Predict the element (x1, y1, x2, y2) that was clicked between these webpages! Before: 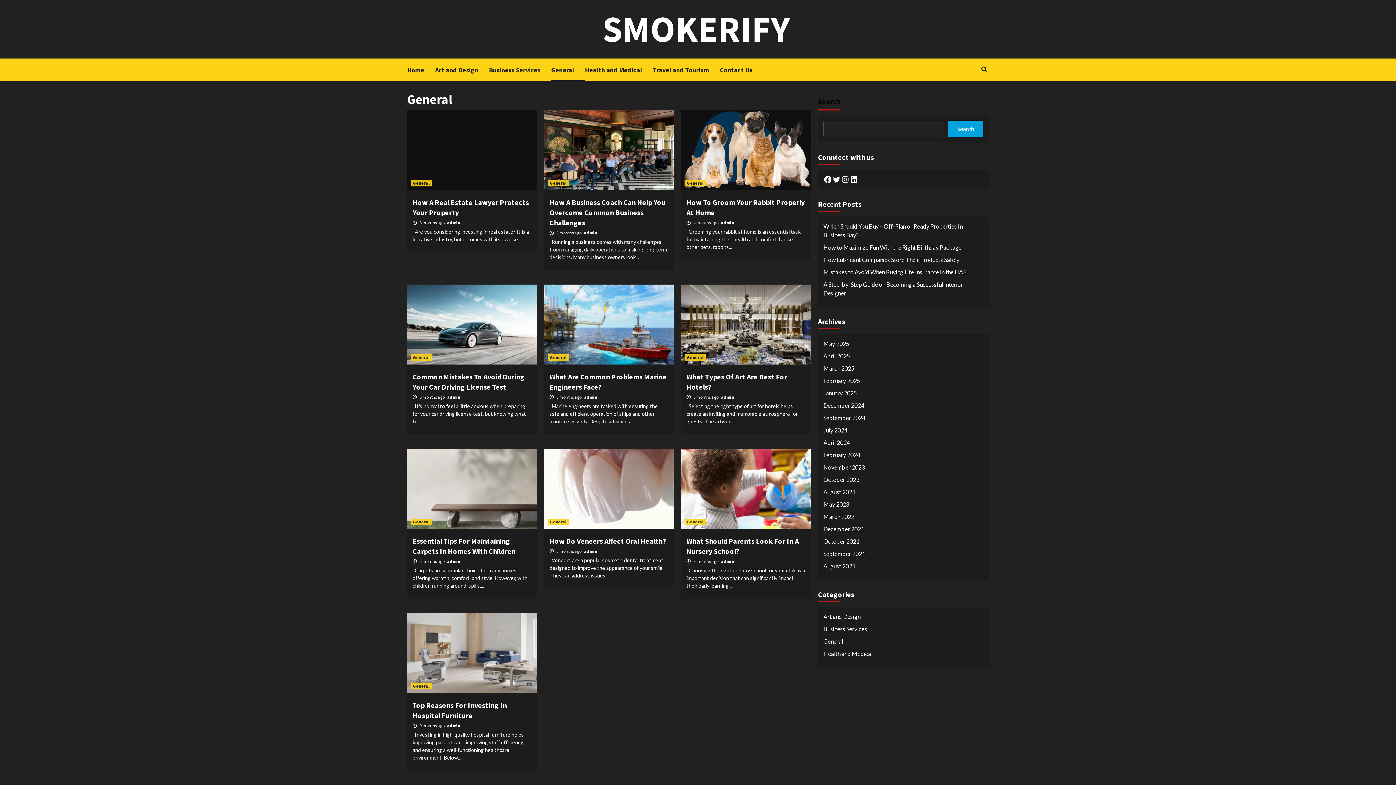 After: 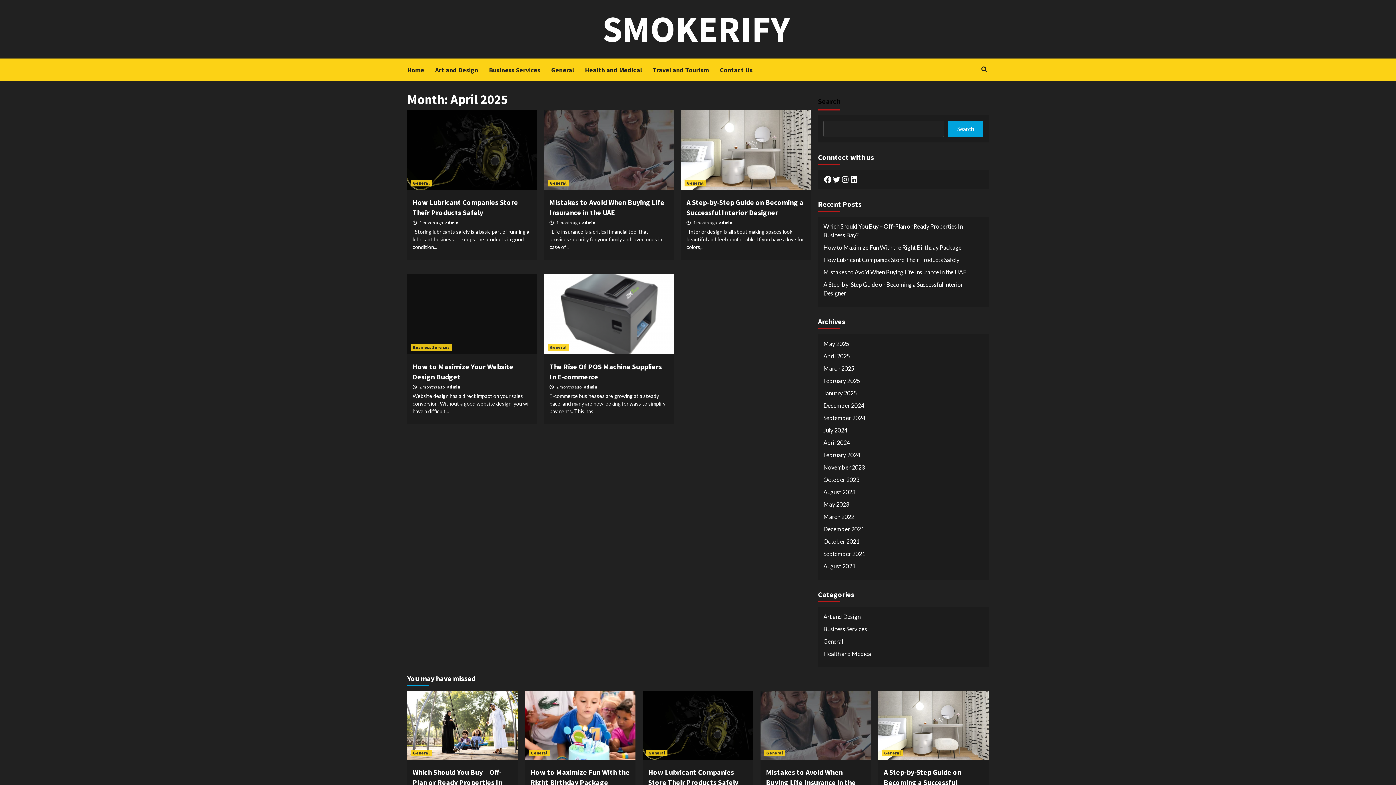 Action: label: April 2025 bbox: (823, 352, 983, 364)